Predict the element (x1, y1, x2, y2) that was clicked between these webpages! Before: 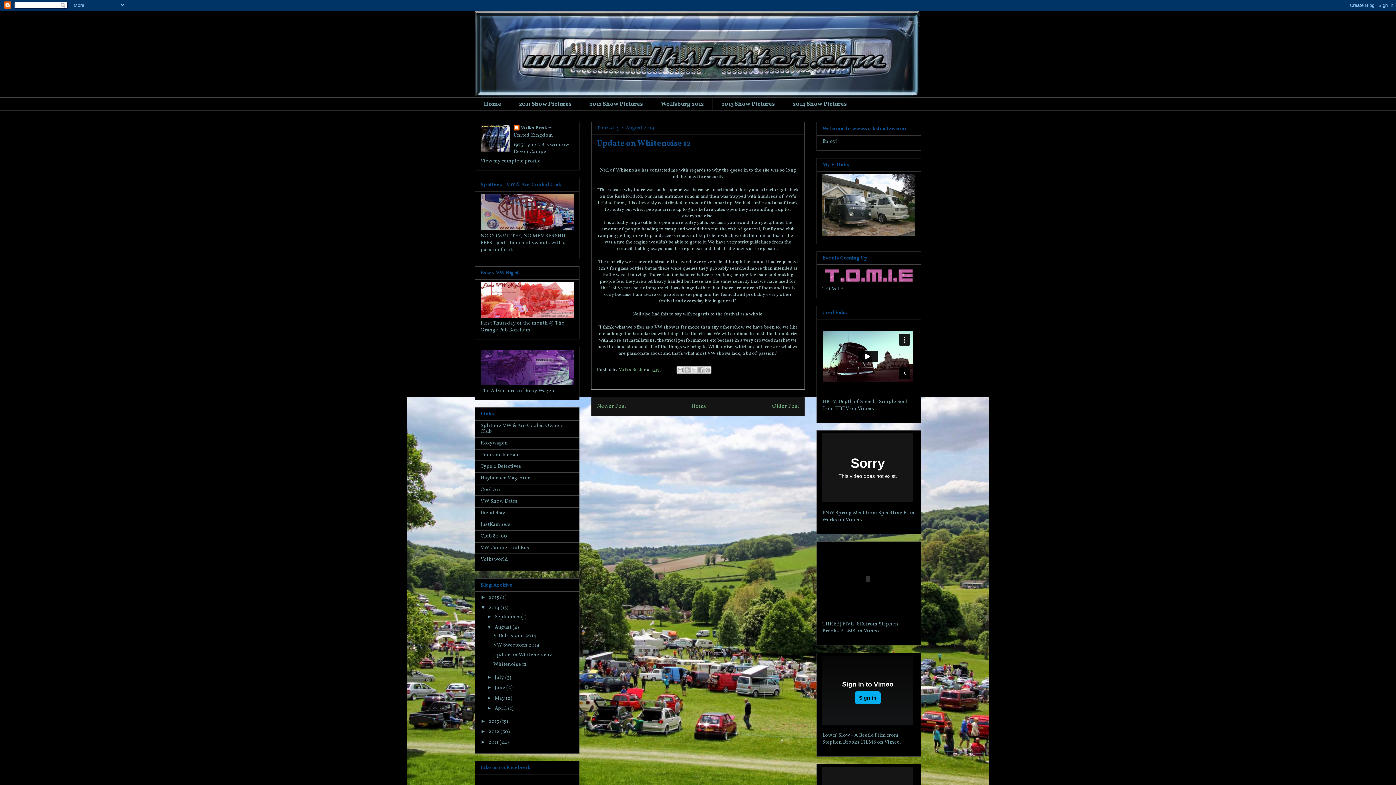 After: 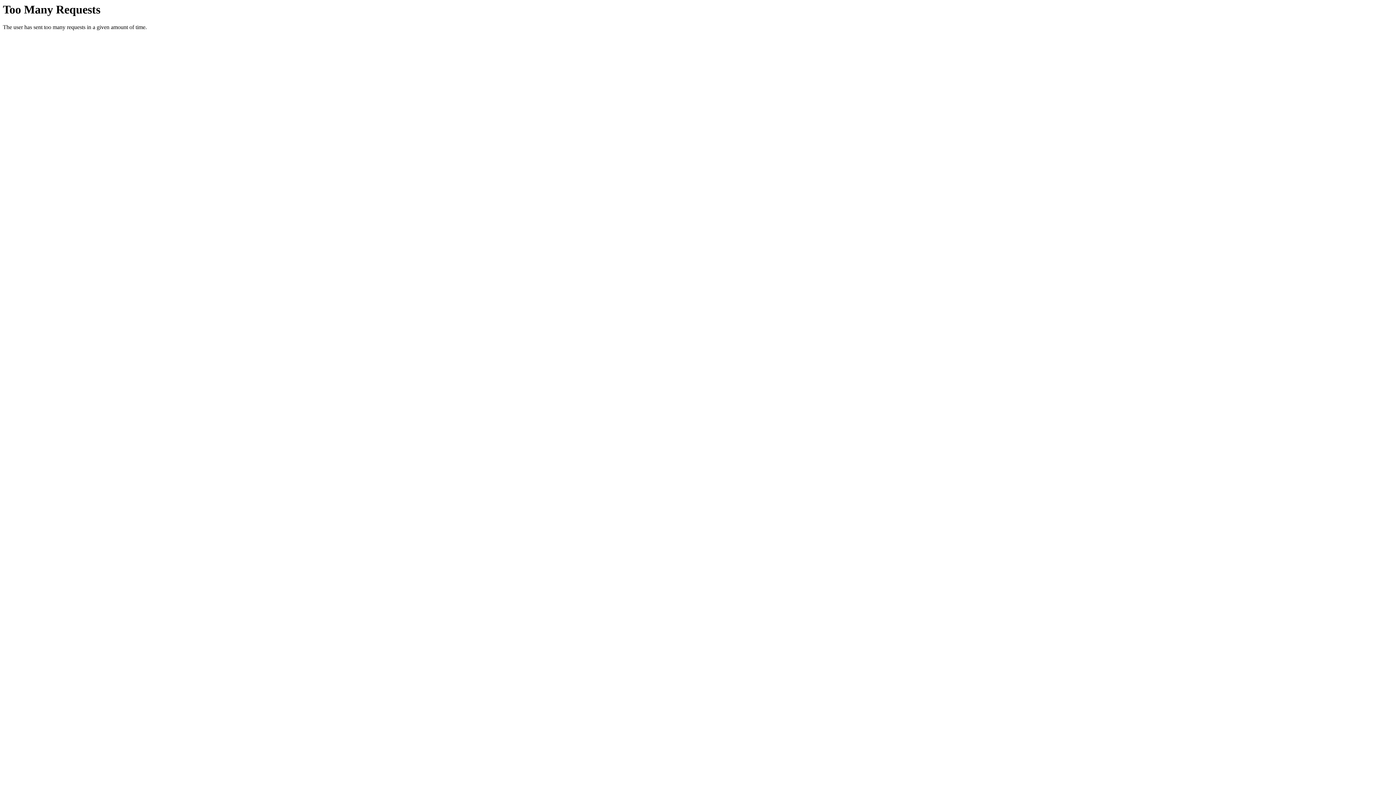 Action: bbox: (822, 279, 915, 285)